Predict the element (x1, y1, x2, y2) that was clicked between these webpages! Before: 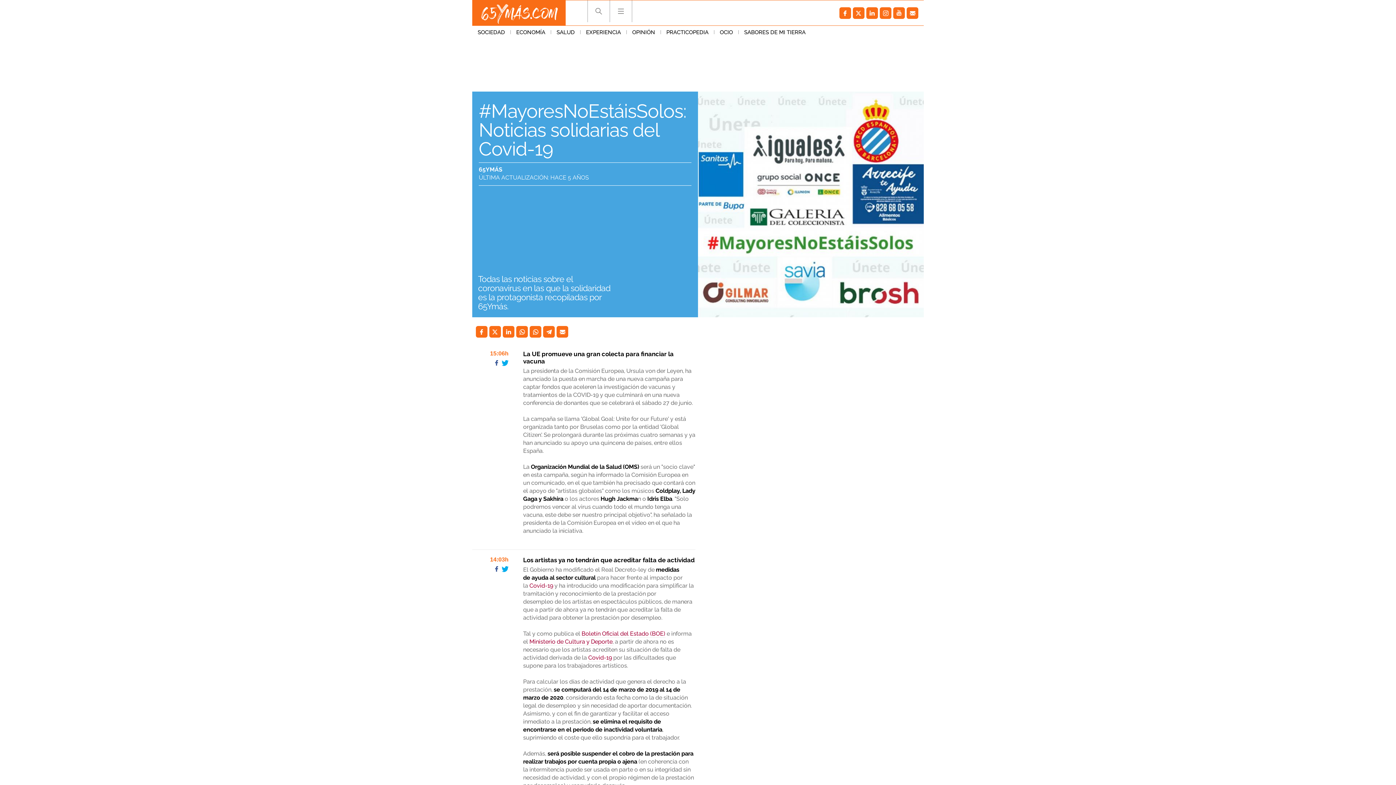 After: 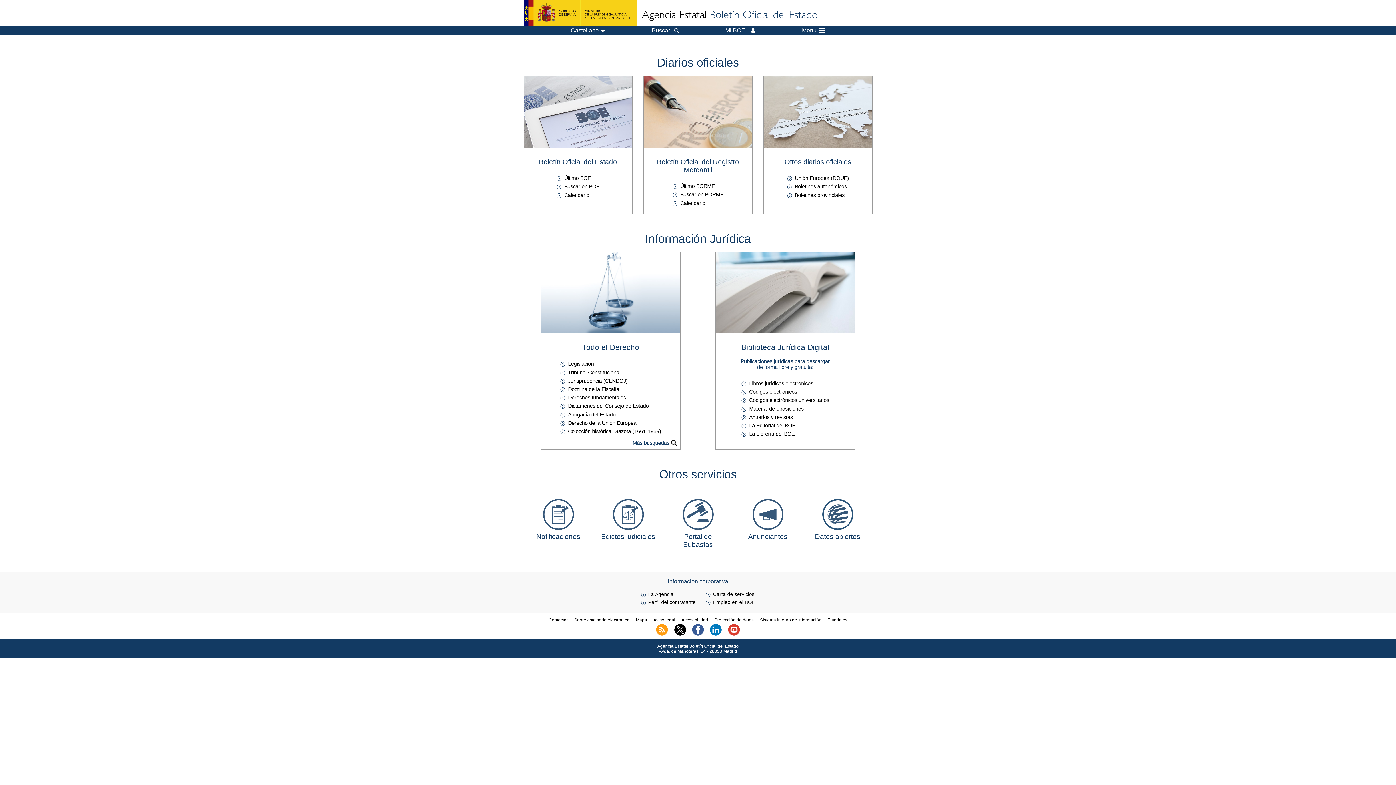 Action: bbox: (581, 630, 665, 638) label: Boletín Oficial del Estado (BOE)